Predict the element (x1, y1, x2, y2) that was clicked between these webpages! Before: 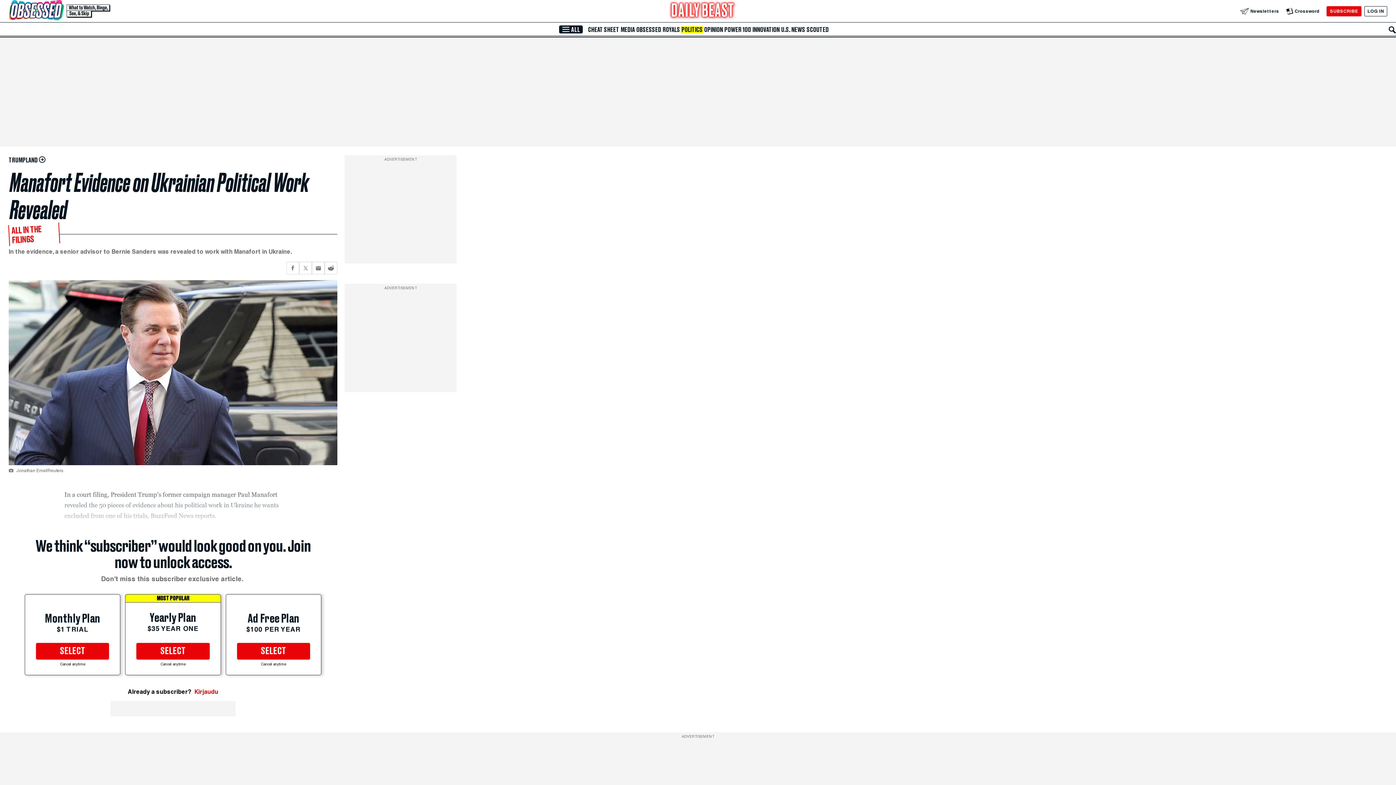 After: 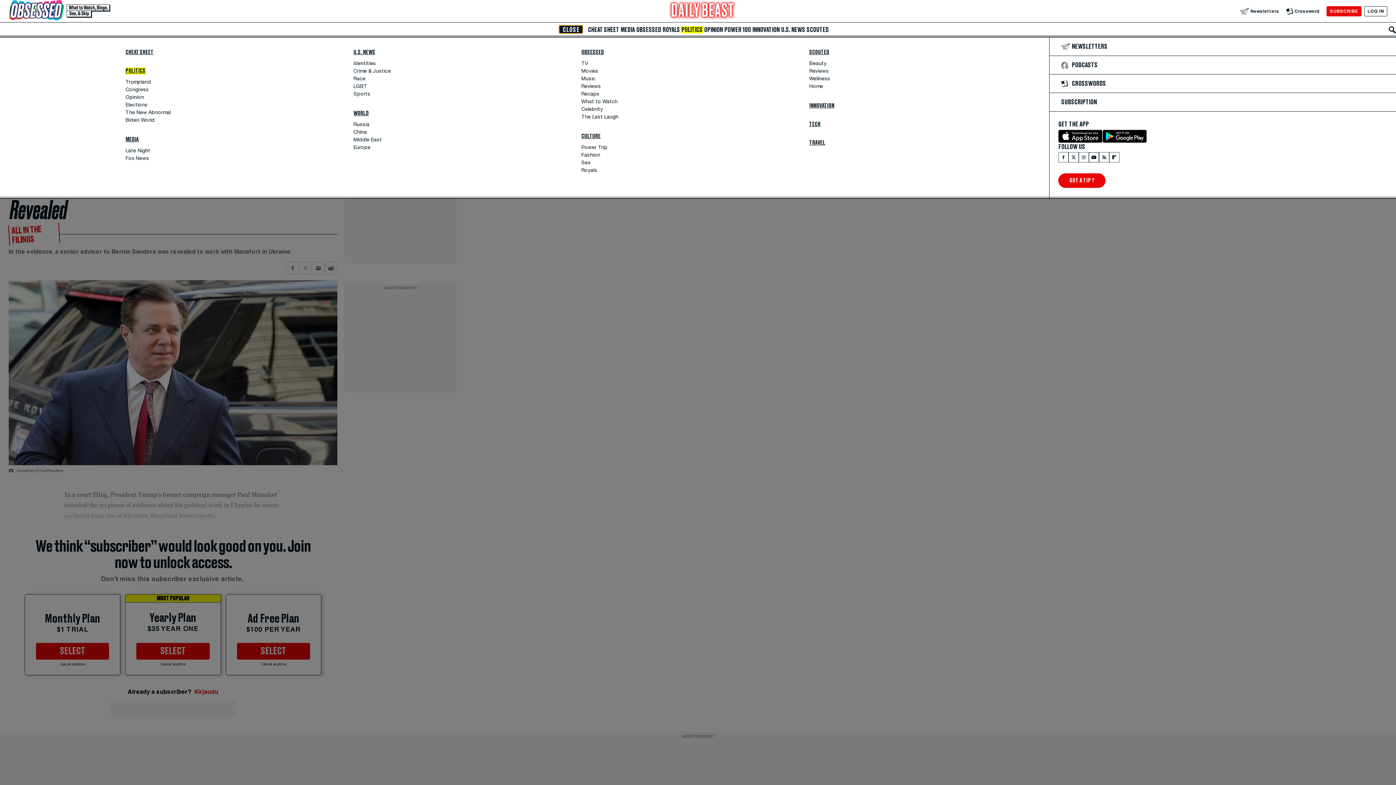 Action: label: Menu bbox: (559, 25, 583, 33)